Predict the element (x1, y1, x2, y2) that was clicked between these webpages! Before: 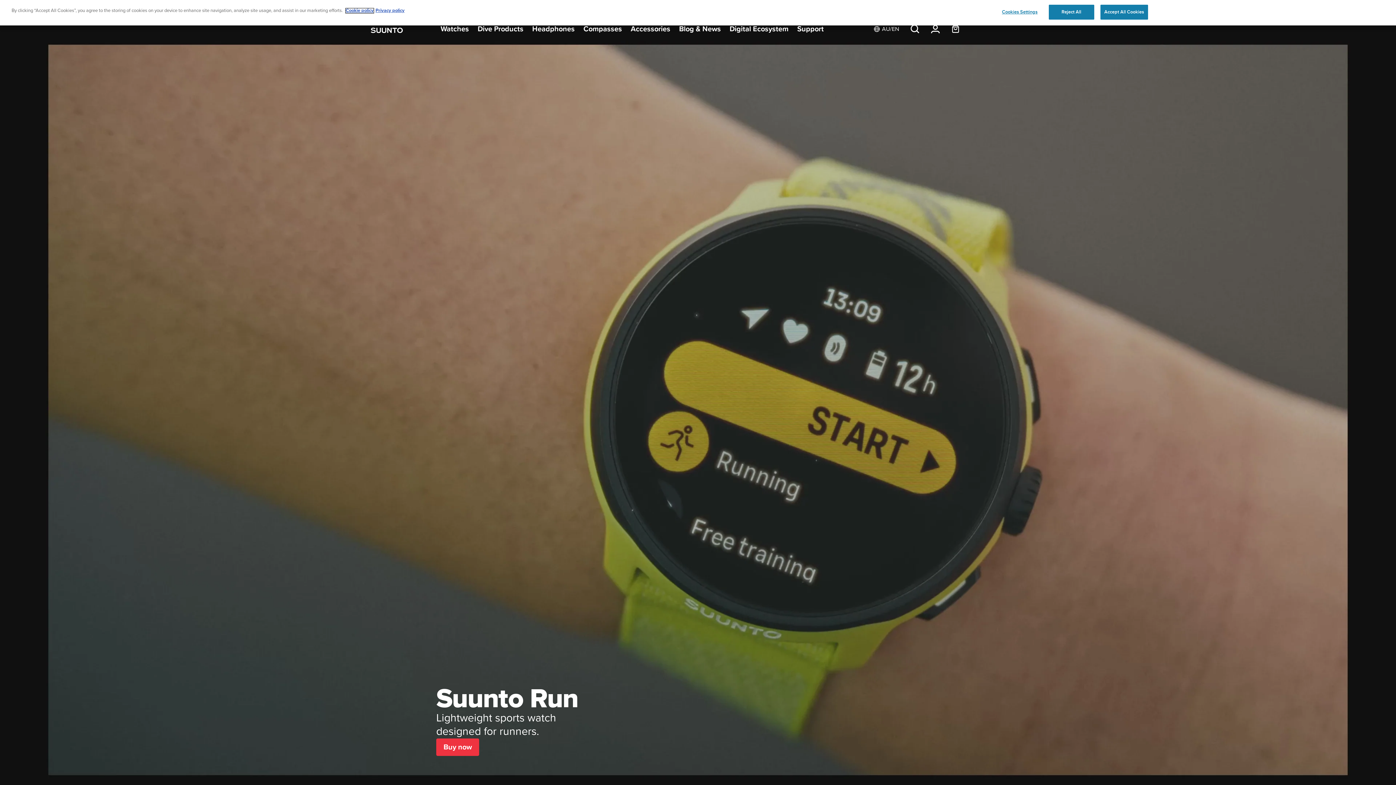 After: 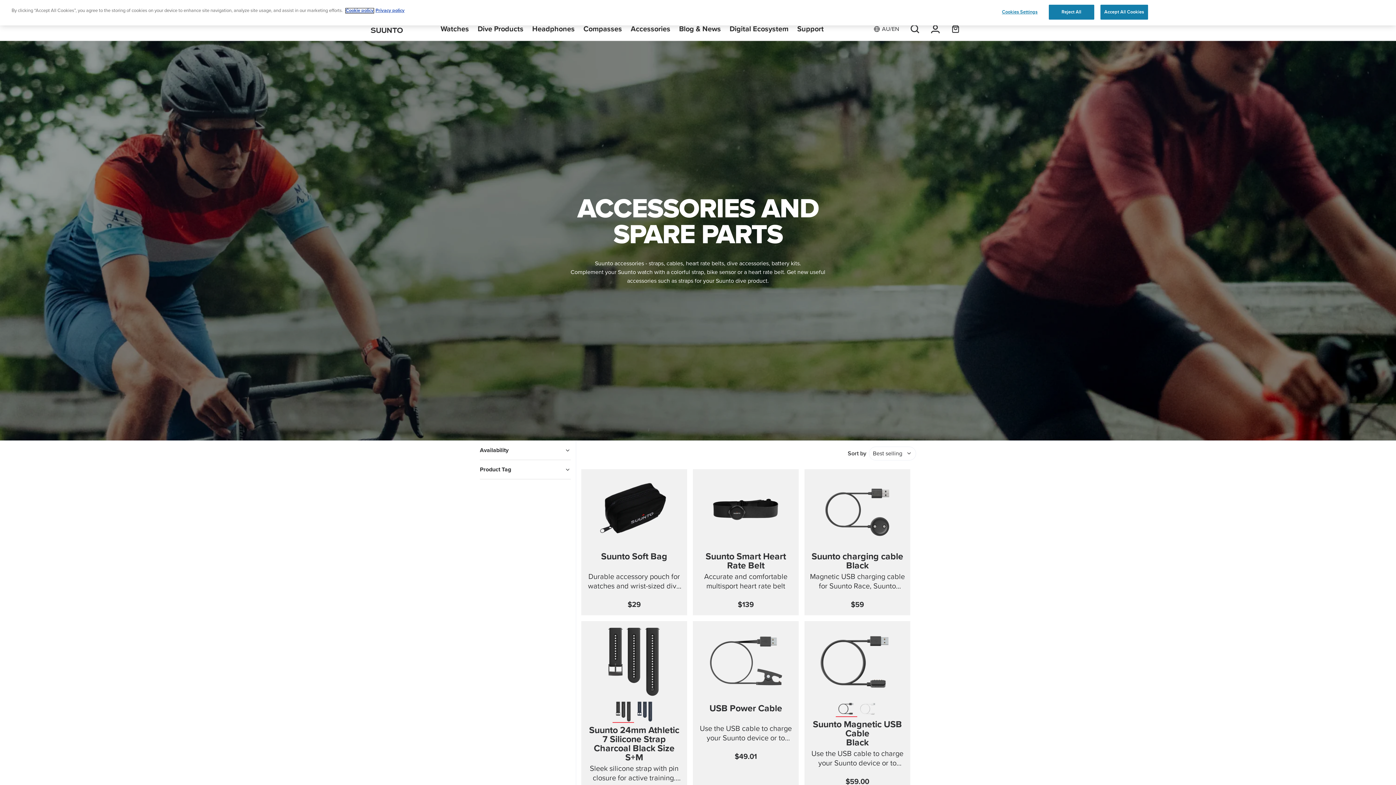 Action: label: Accessories bbox: (630, 17, 670, 40)